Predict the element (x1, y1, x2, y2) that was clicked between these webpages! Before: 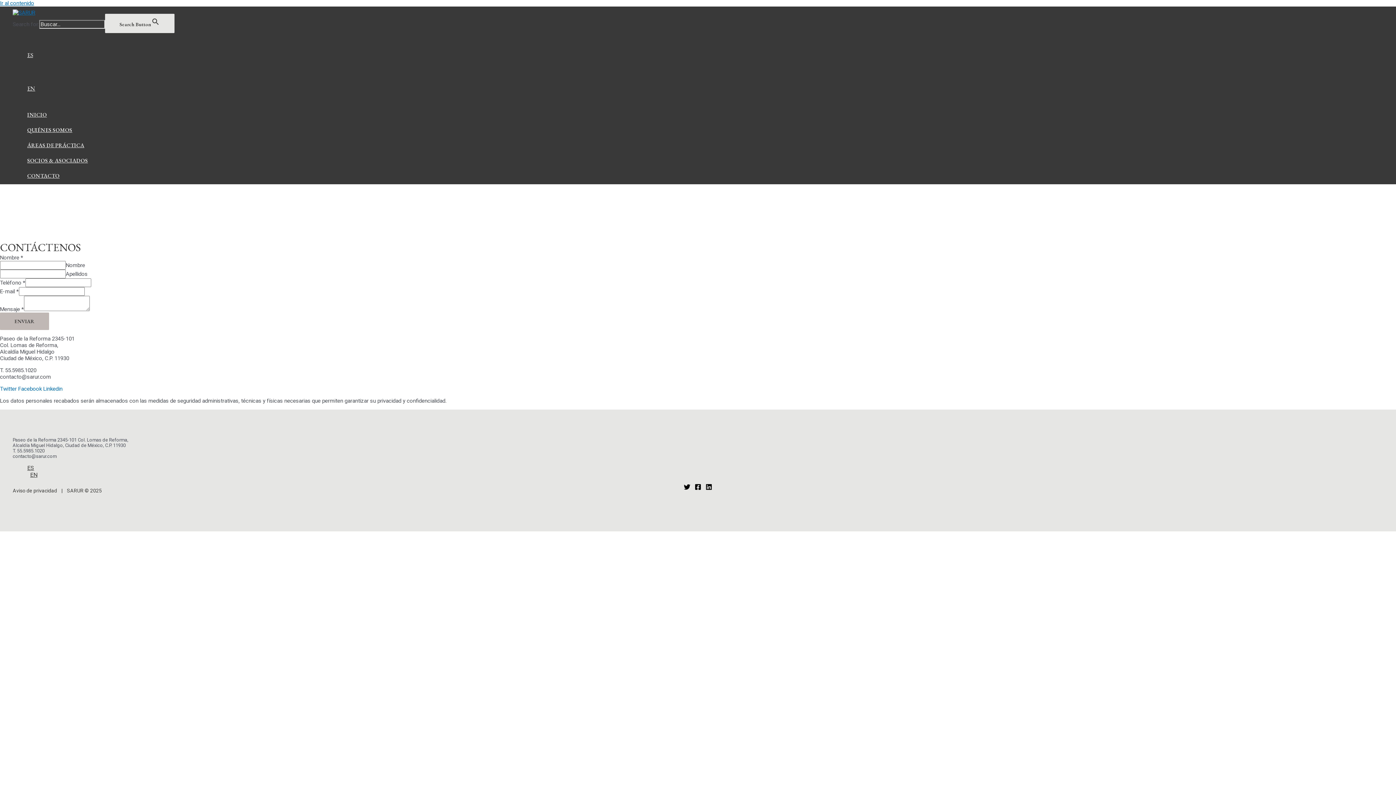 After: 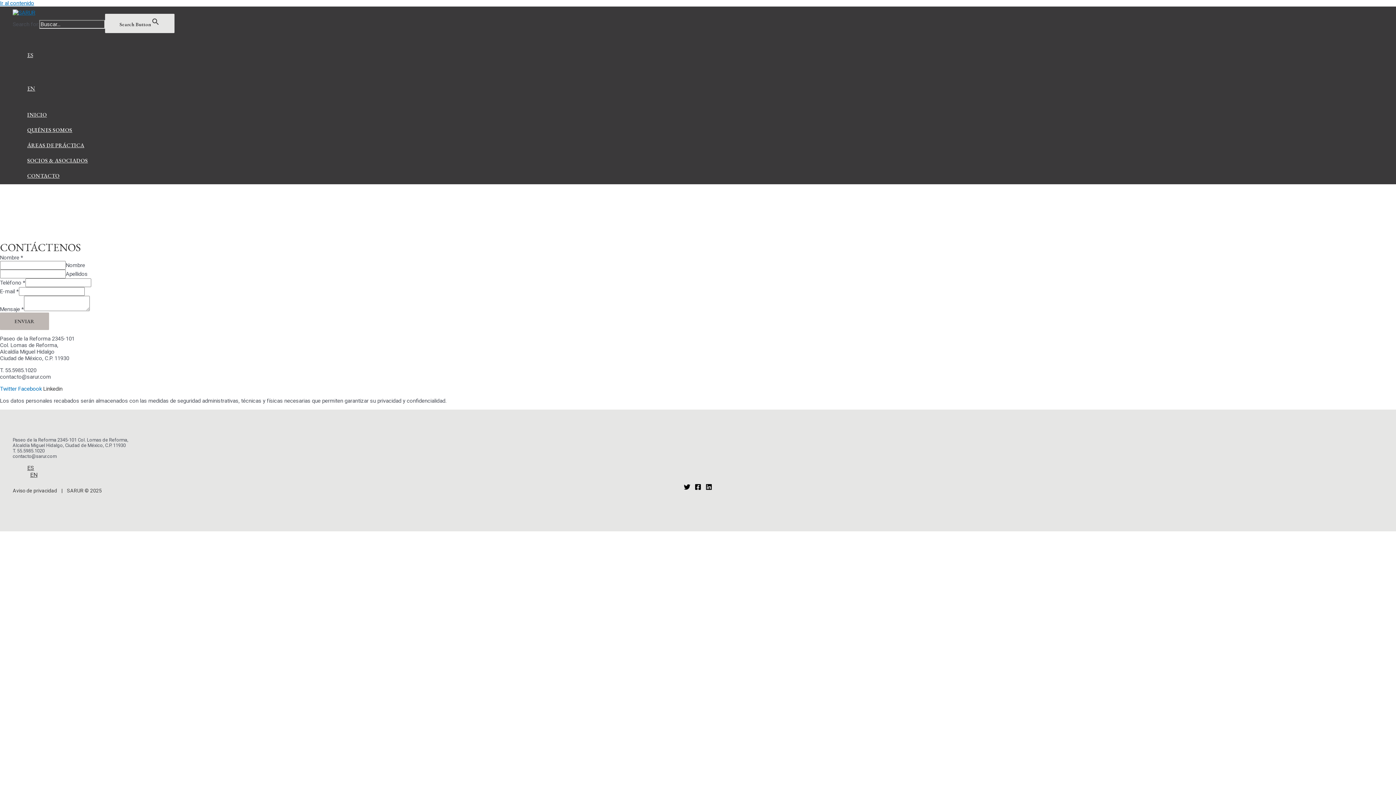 Action: bbox: (43, 385, 62, 392) label: Linkedin